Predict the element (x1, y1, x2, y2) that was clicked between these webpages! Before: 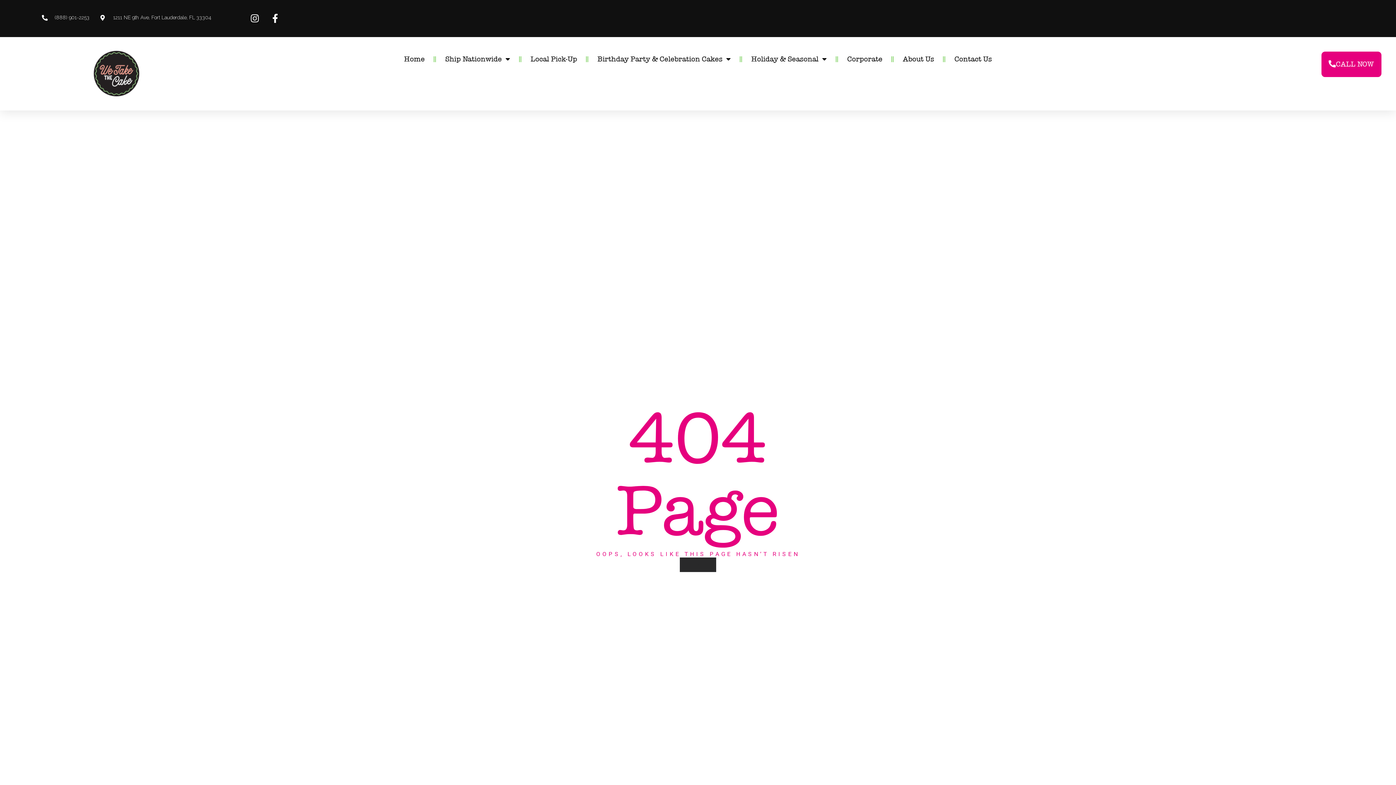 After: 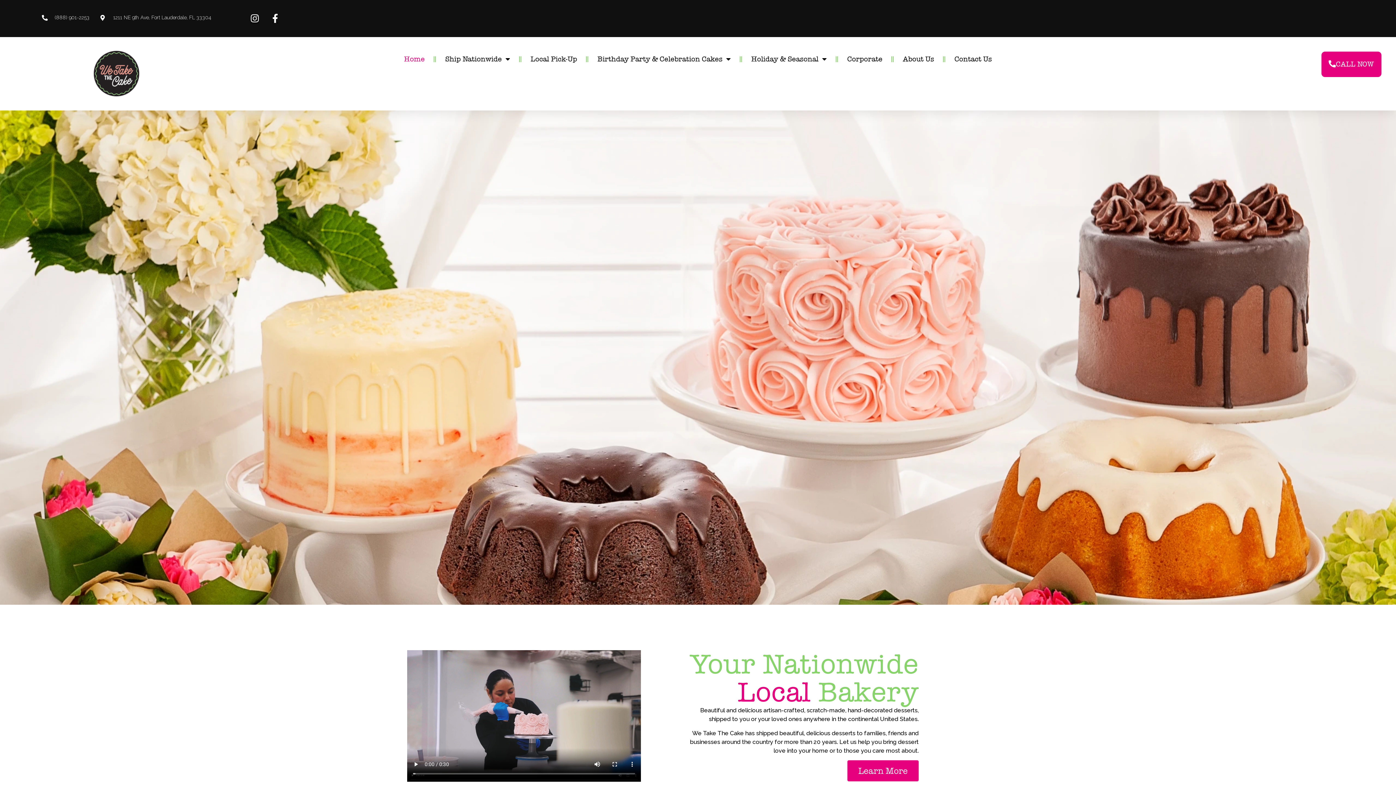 Action: label: Home bbox: (404, 50, 424, 67)